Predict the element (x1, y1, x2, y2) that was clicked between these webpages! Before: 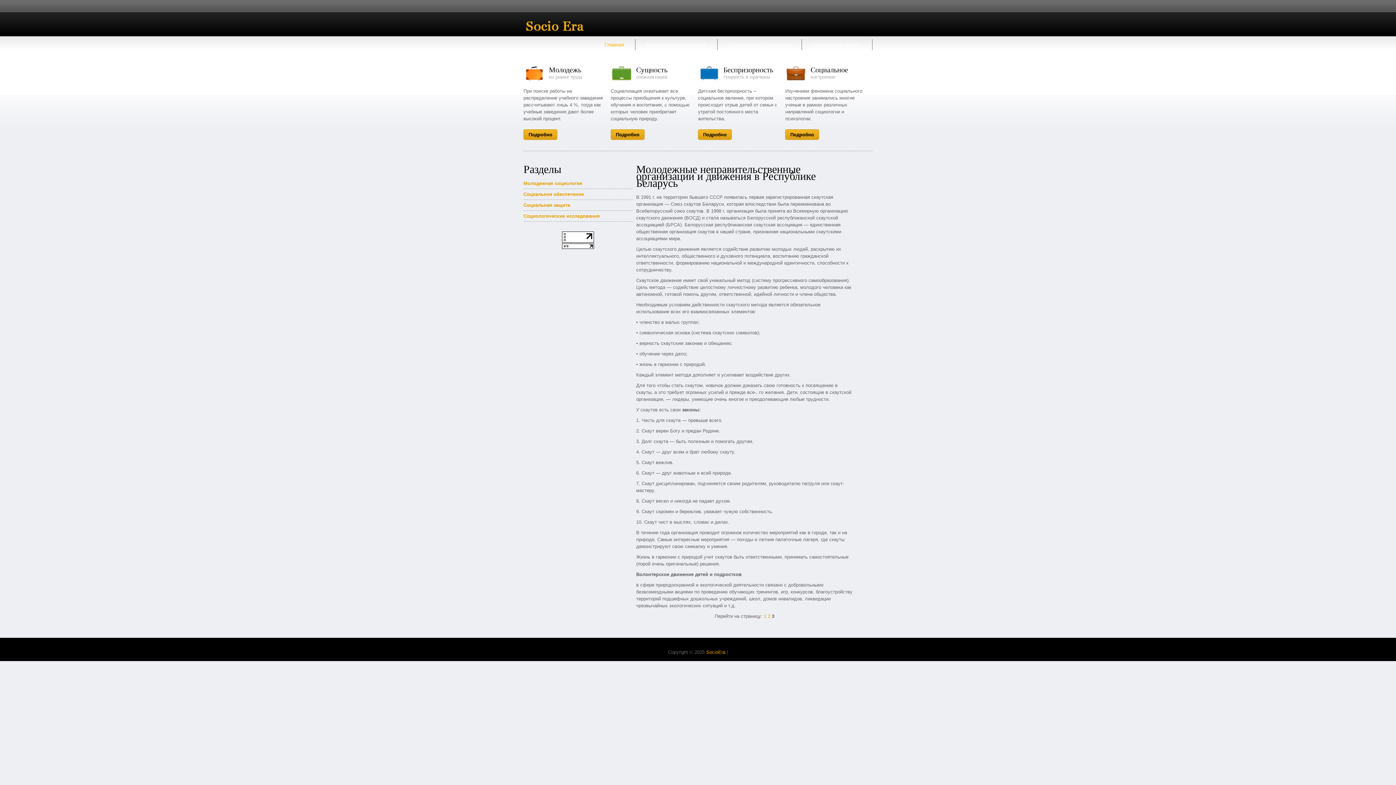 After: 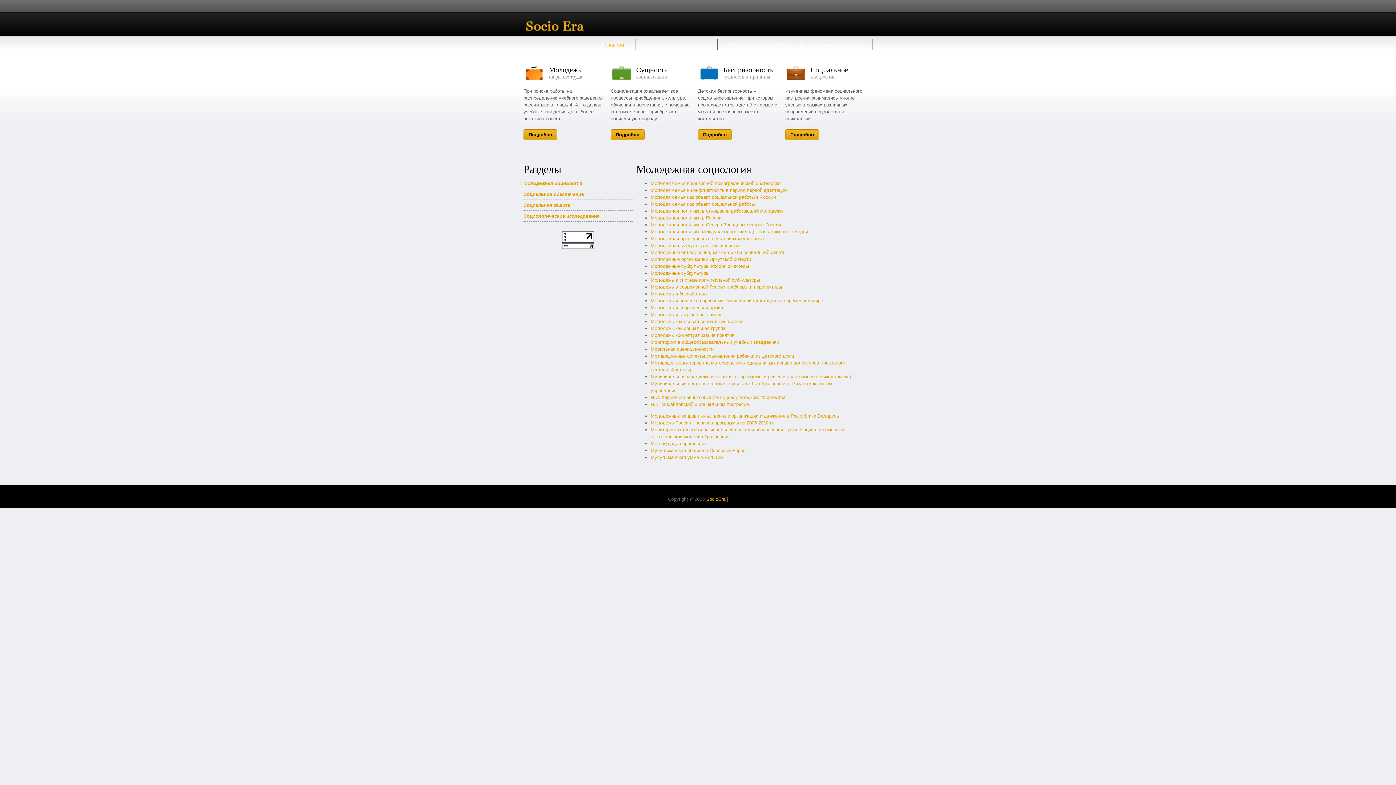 Action: label: Молодежная социология bbox: (635, 39, 717, 50)